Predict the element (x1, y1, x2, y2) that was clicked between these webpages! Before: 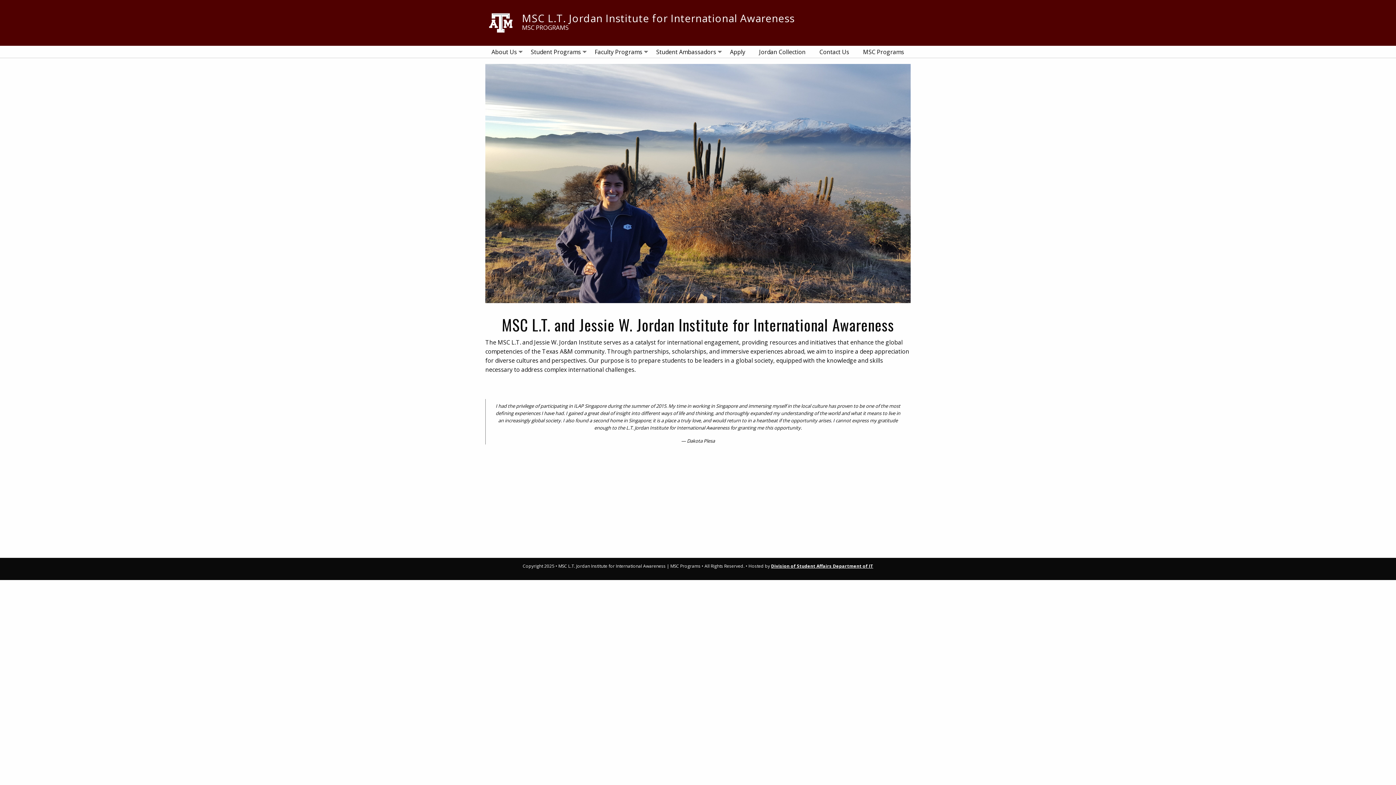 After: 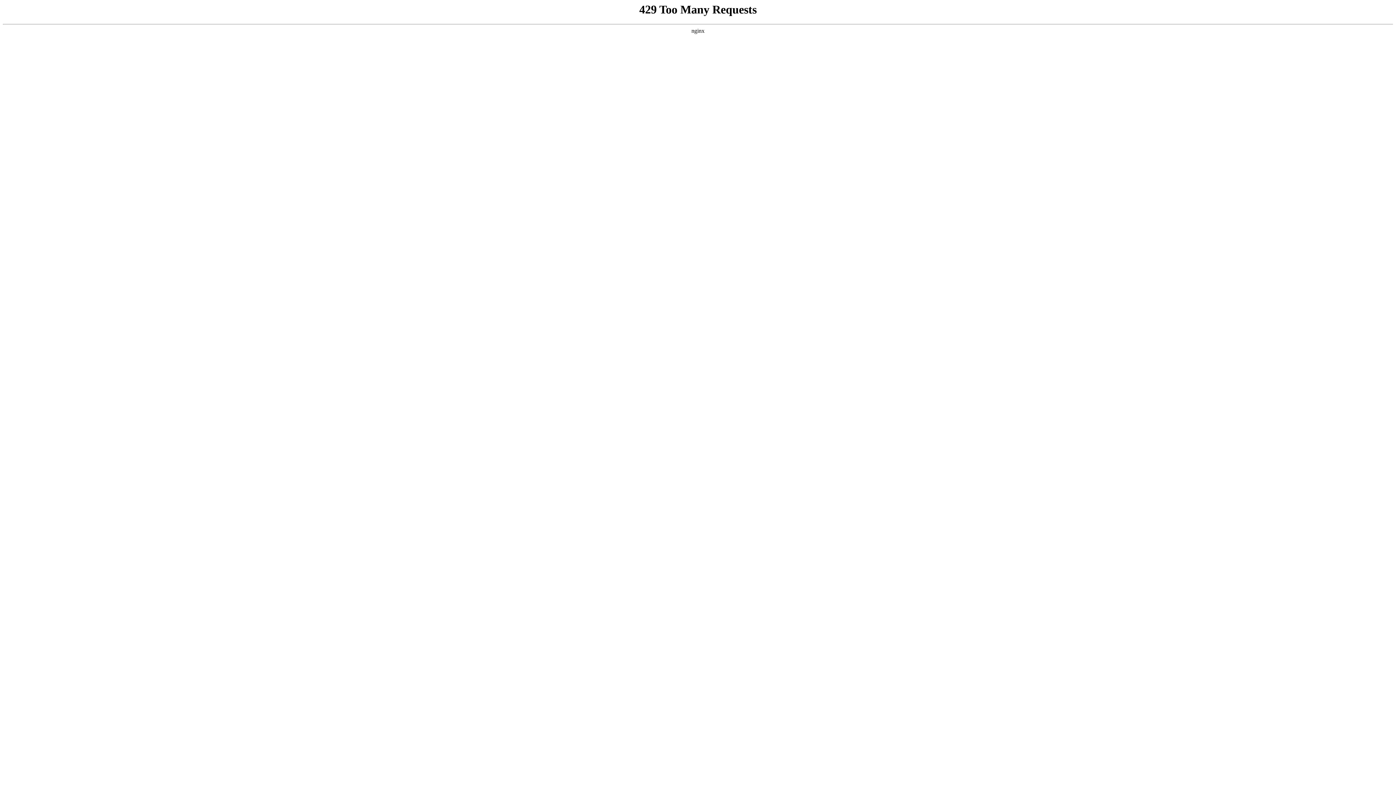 Action: bbox: (771, 559, 873, 573) label: Division of Student Affairs Department of IT